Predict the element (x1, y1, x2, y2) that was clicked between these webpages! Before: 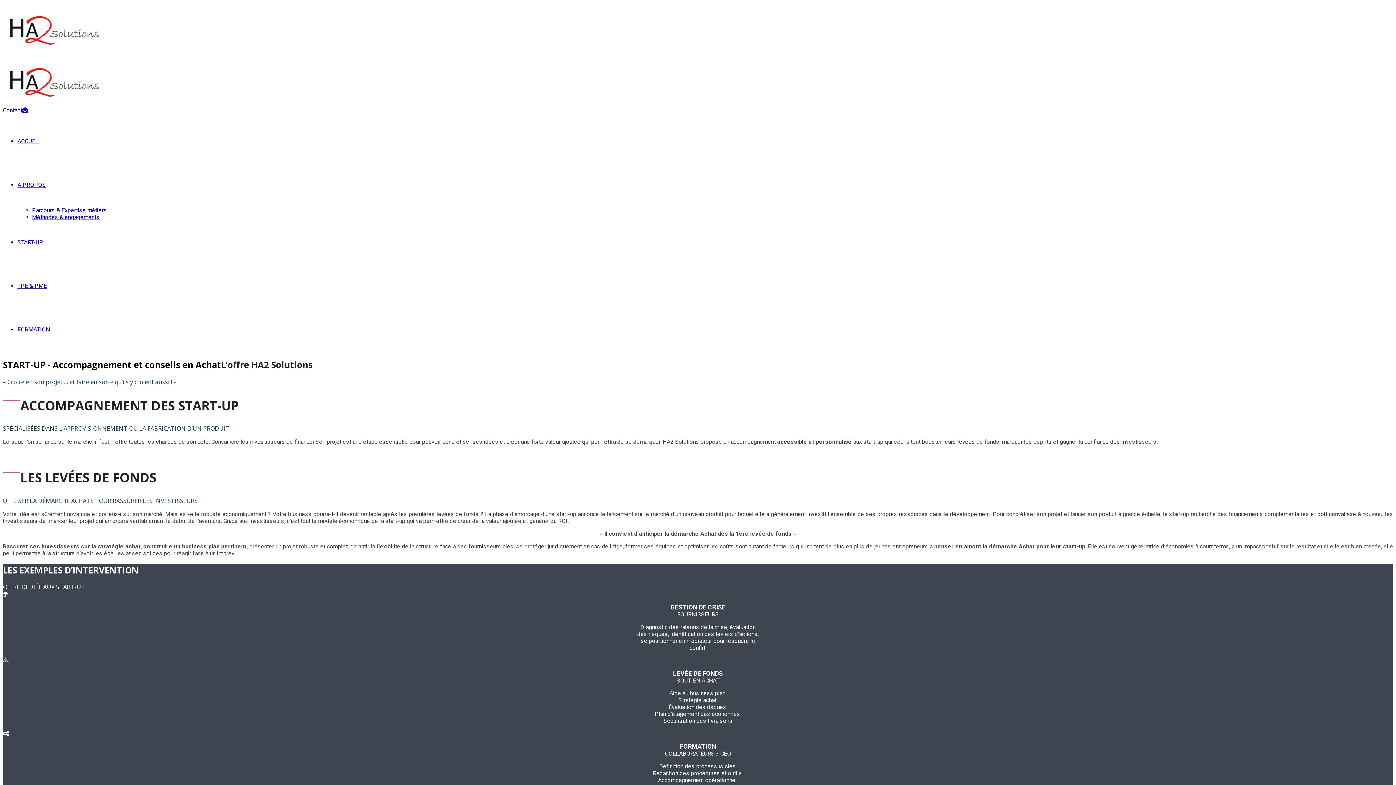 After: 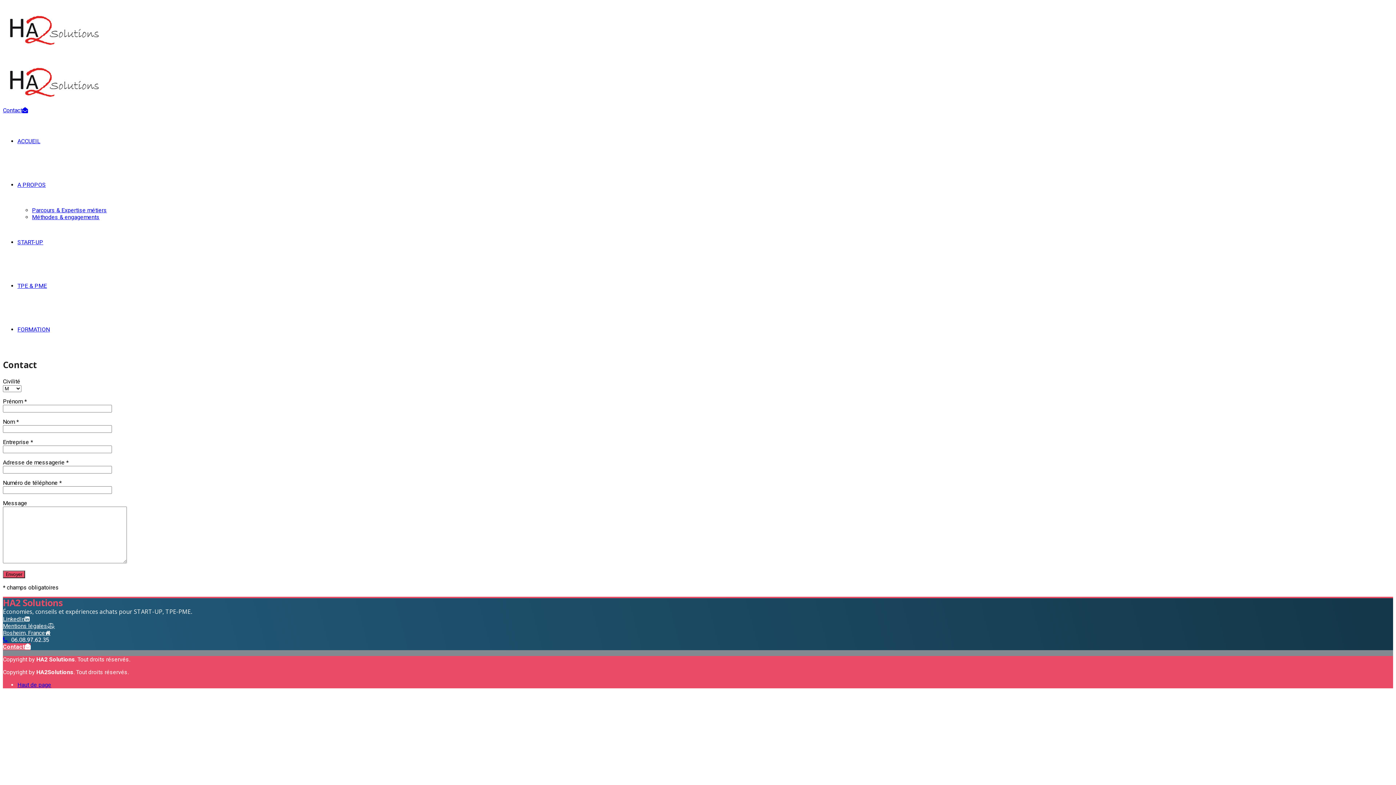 Action: bbox: (2, 106, 28, 113) label: Contact